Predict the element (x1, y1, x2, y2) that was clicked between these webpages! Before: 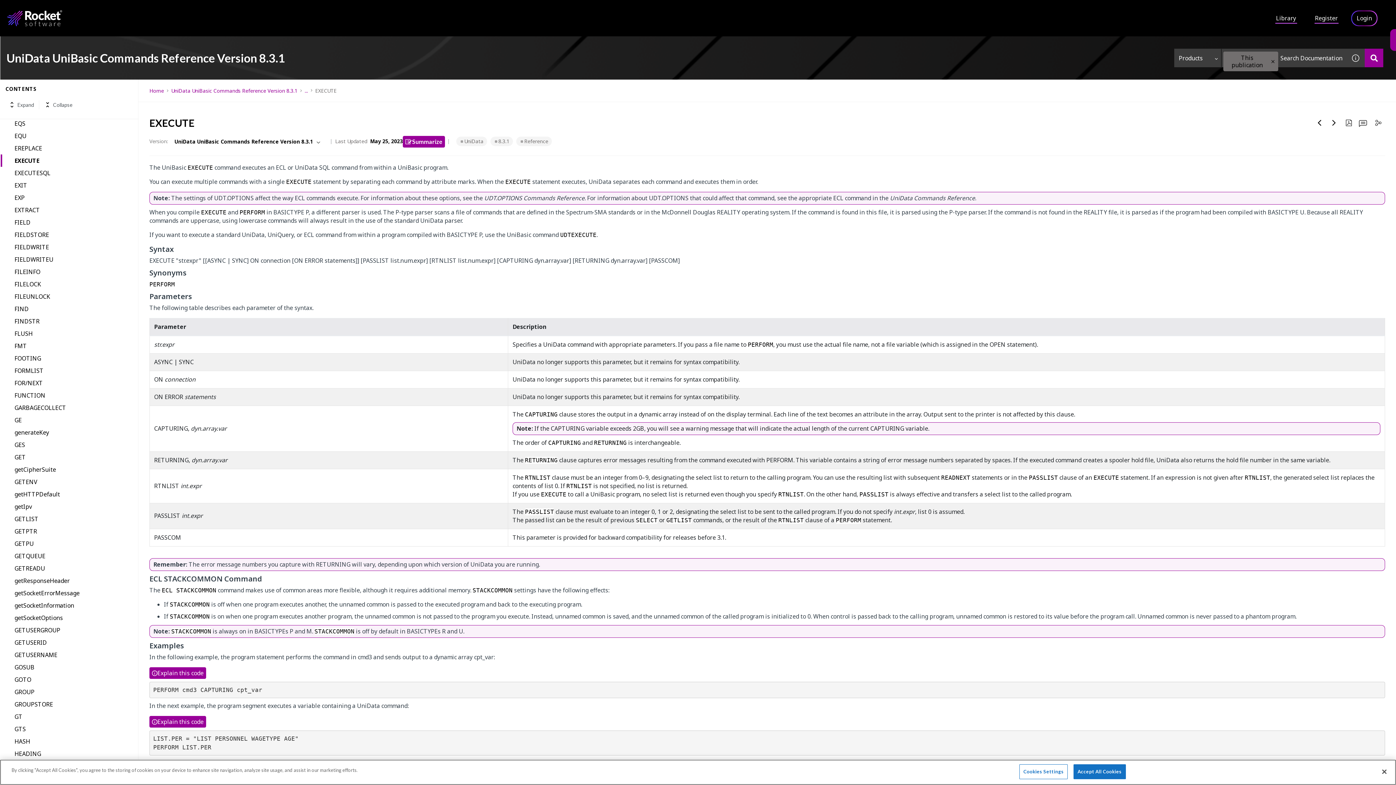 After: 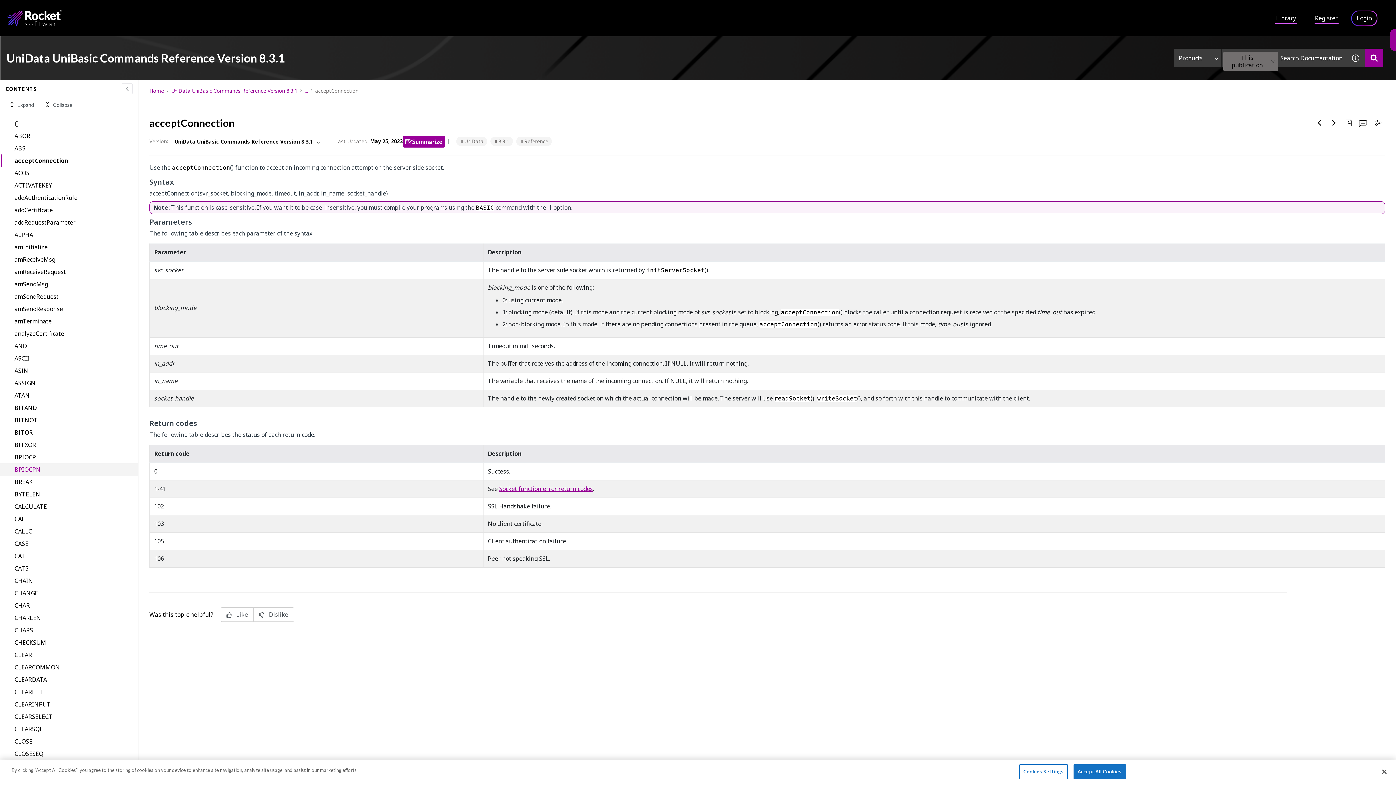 Action: bbox: (14, 621, 123, 630) label: acceptConnection